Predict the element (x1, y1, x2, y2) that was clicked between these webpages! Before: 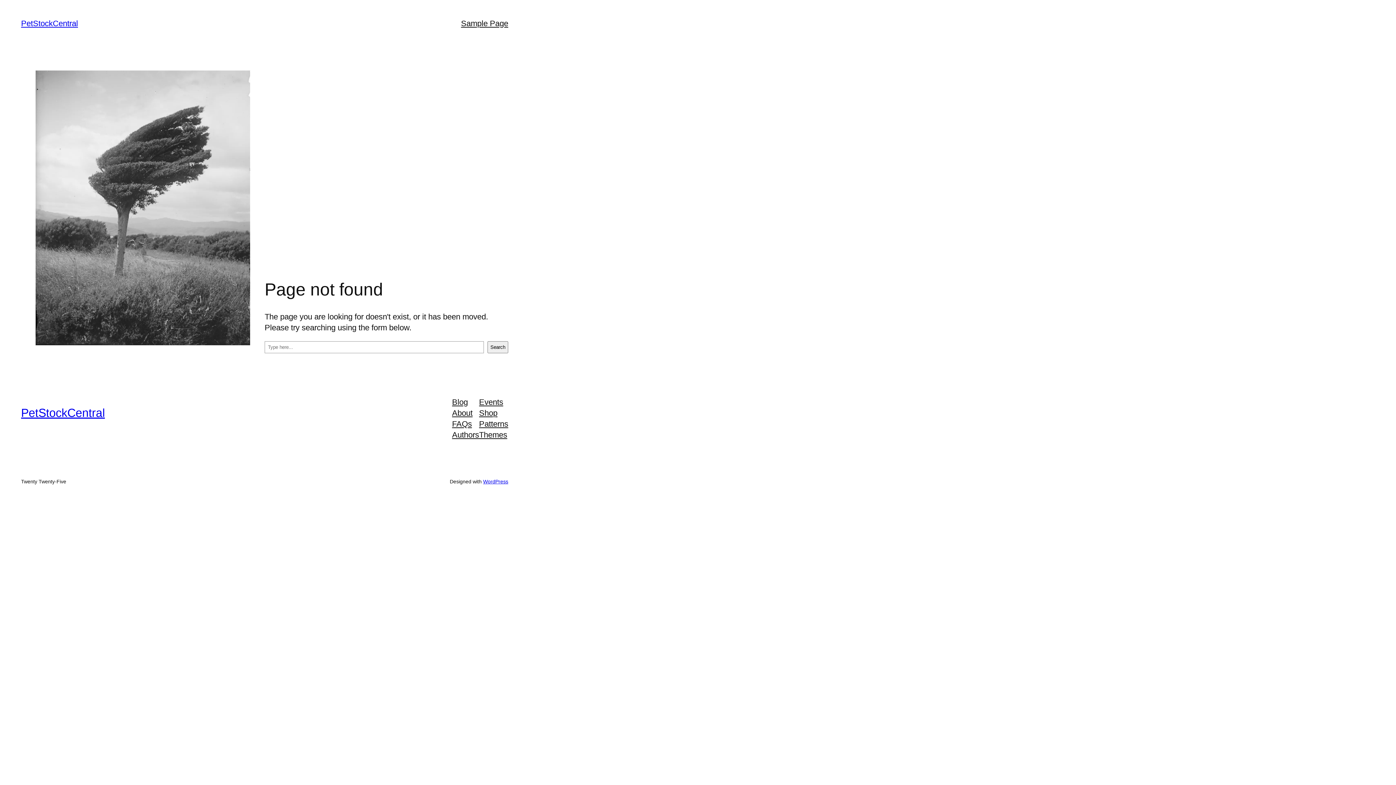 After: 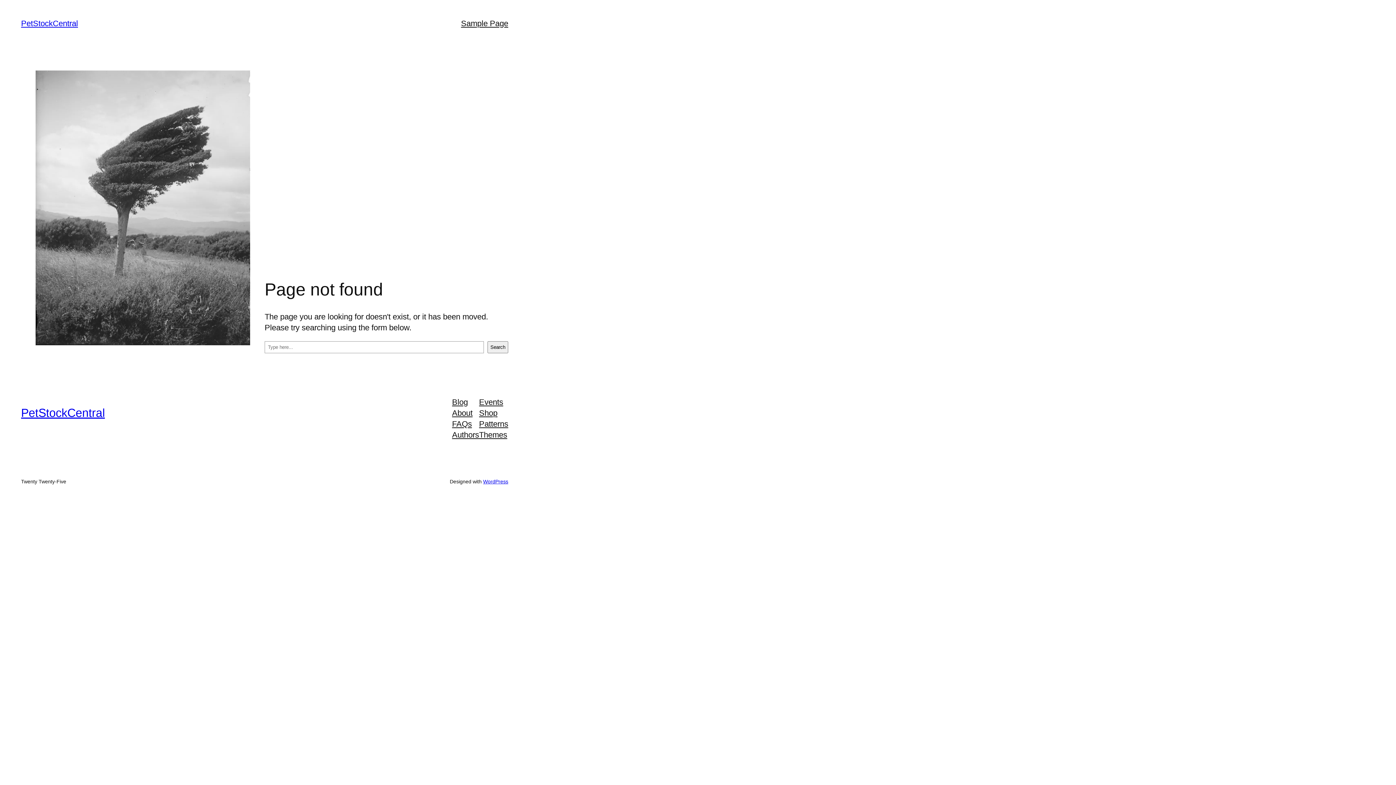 Action: label: About bbox: (452, 407, 472, 418)